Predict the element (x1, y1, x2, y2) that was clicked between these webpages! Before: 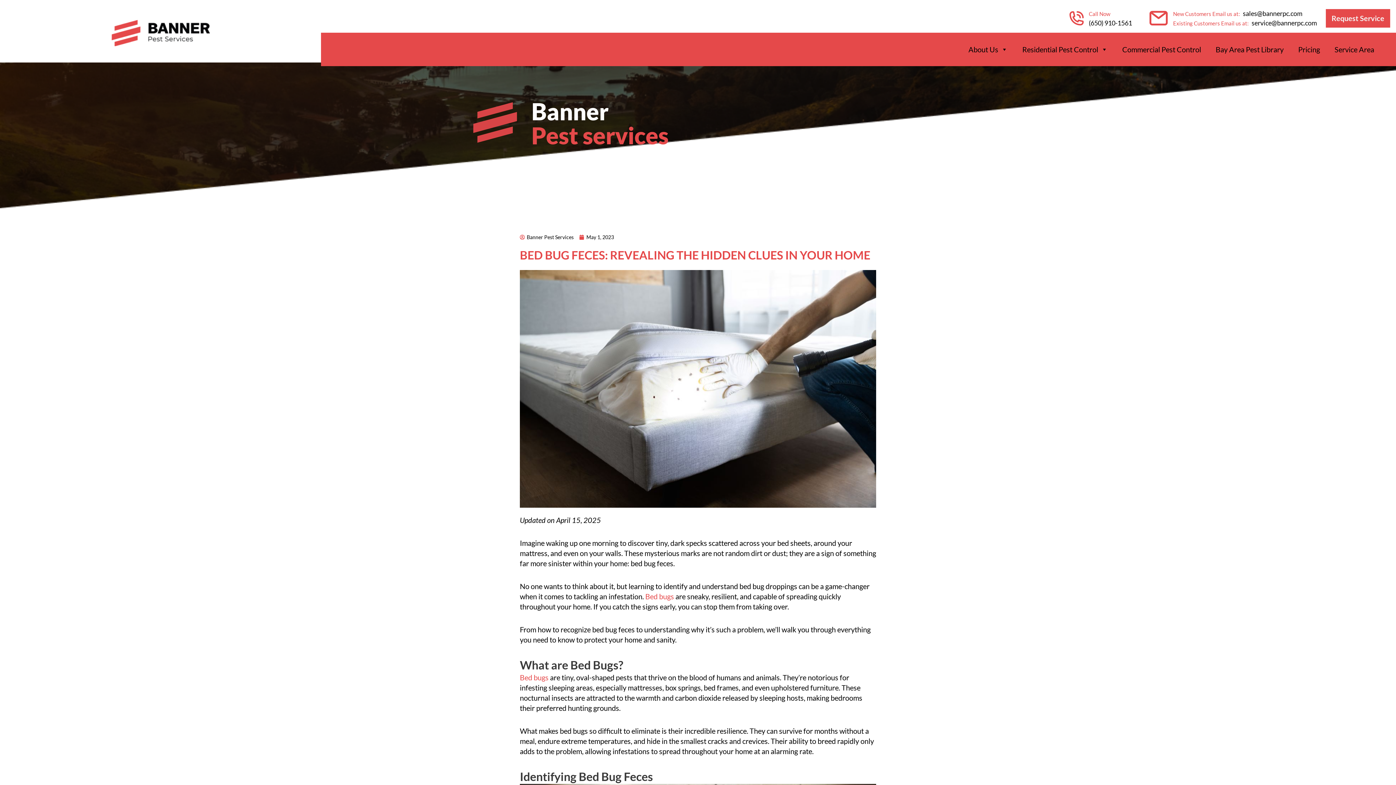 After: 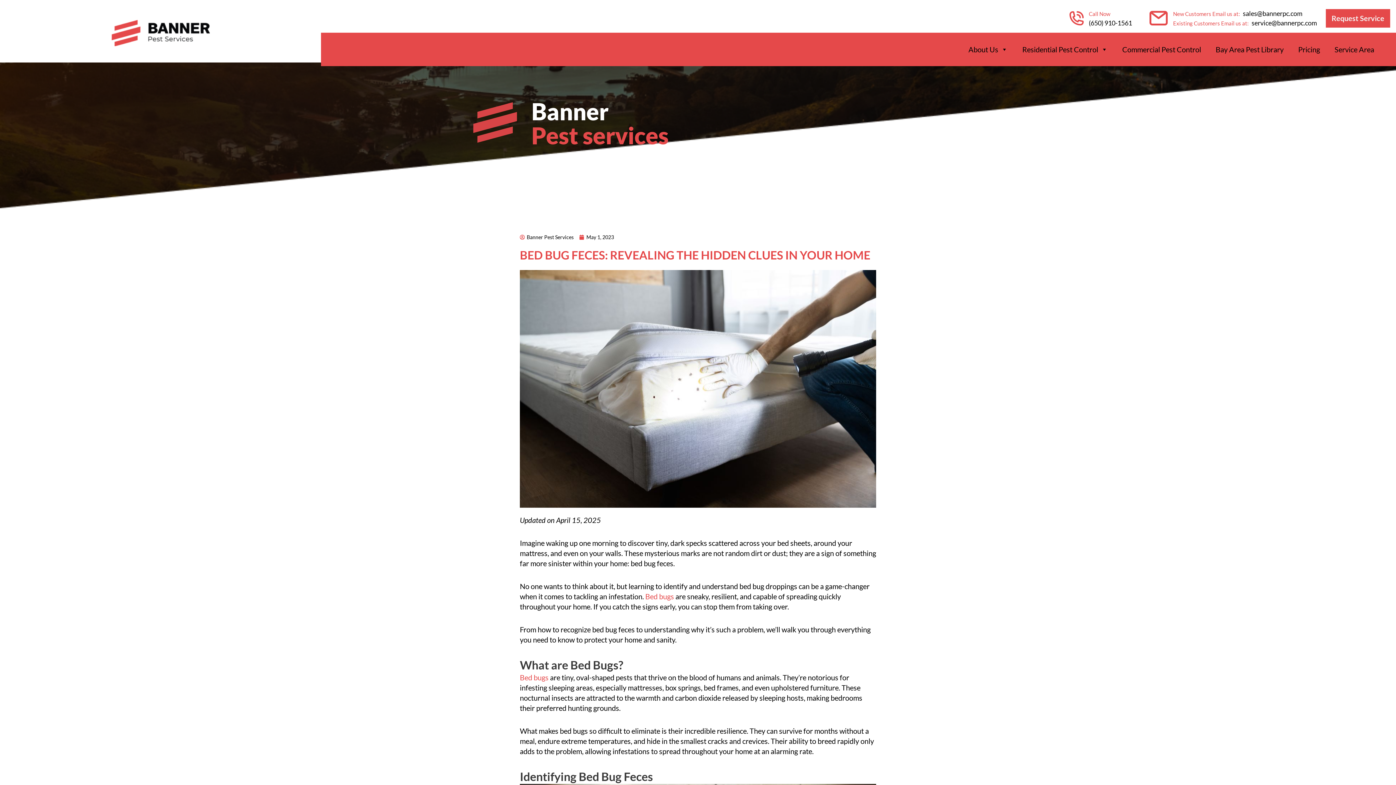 Action: bbox: (1173, 19, 1317, 26) label: Existing Customers Email us at: service@bannerpc.com